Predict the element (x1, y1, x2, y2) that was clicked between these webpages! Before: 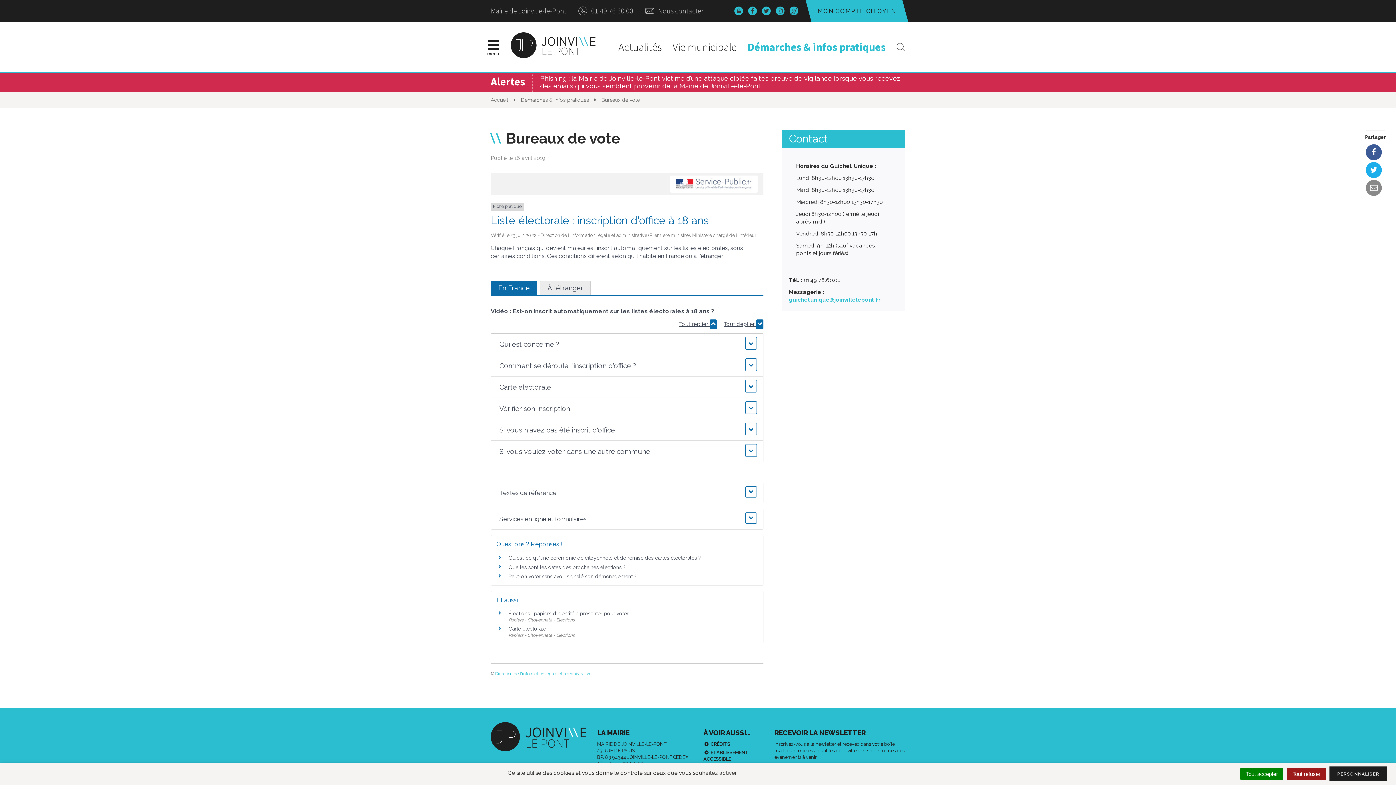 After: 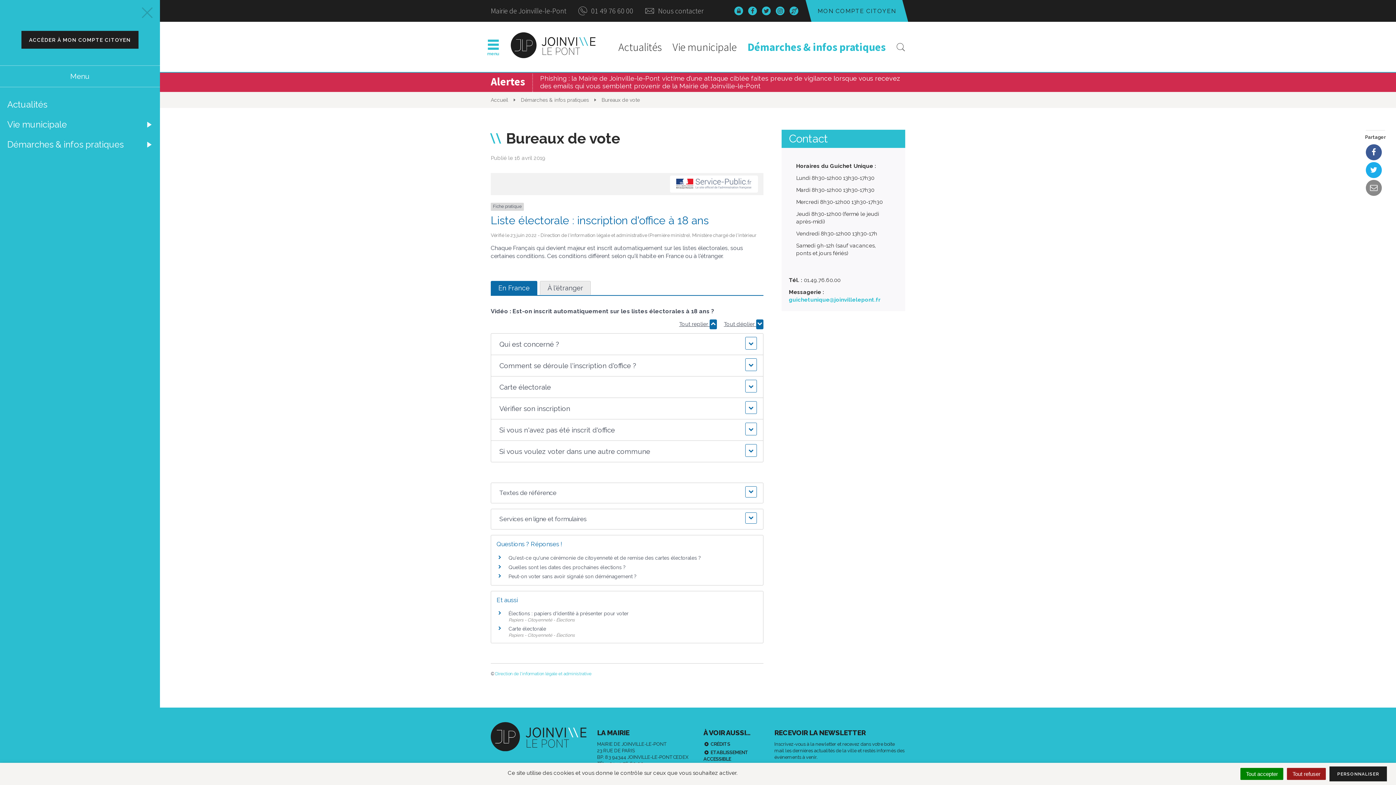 Action: bbox: (487, 39, 499, 56) label: menu